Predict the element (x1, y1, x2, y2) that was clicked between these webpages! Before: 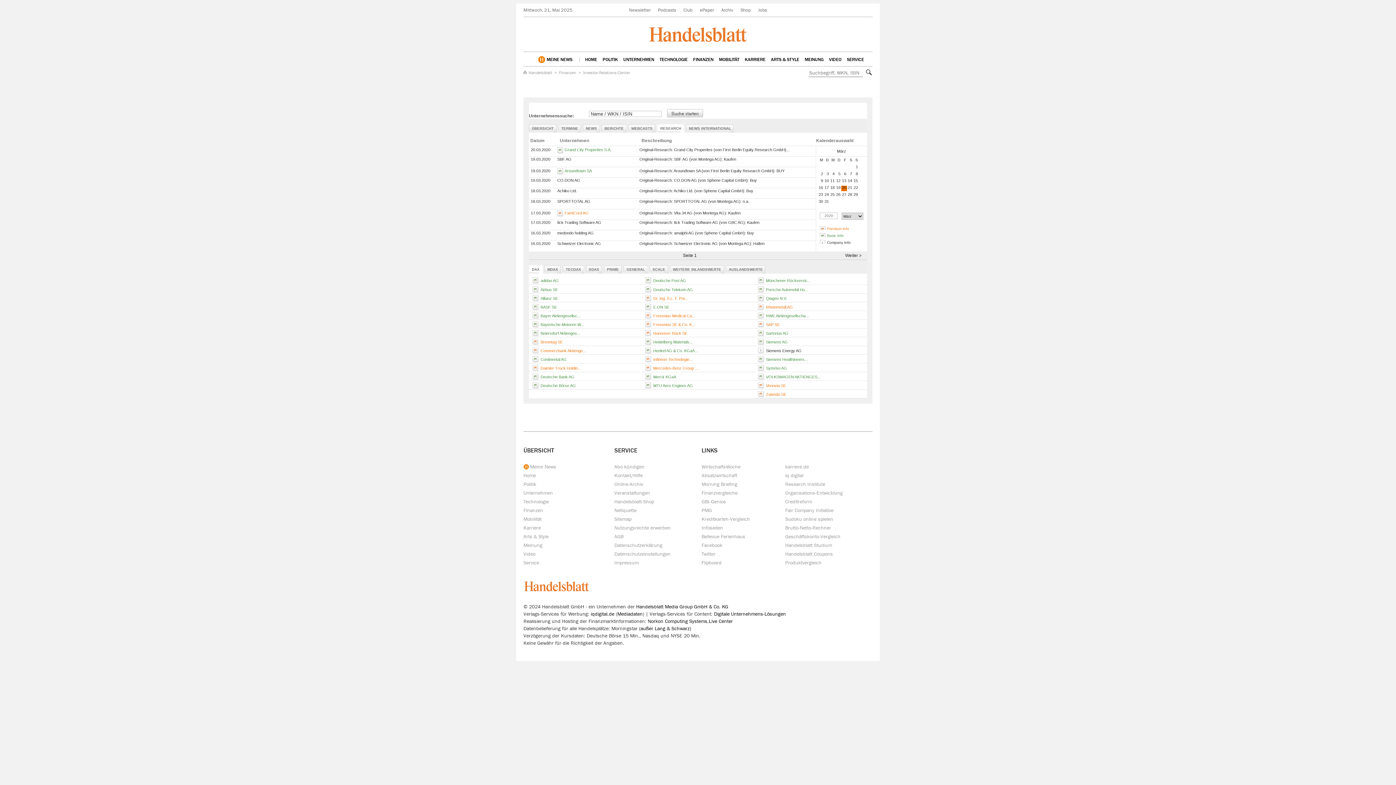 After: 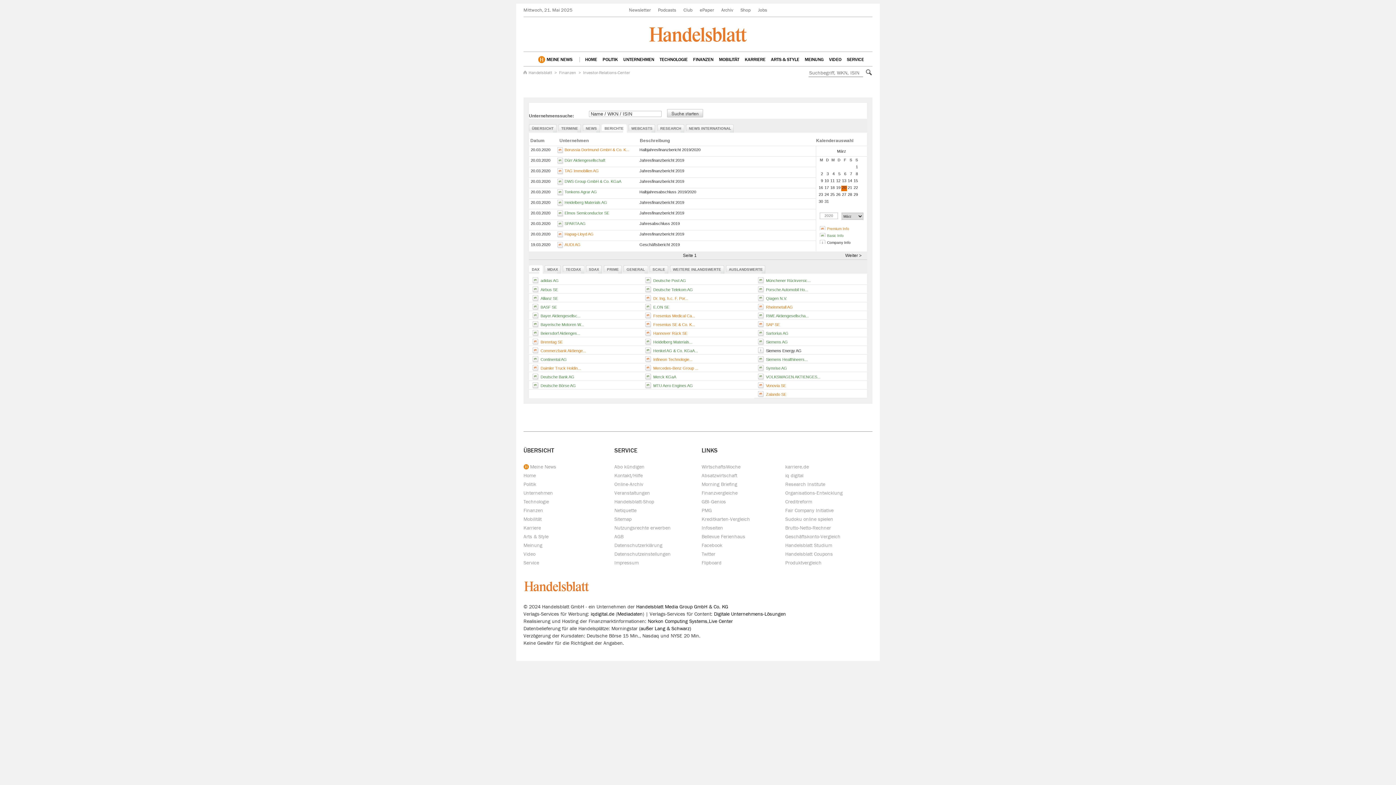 Action: bbox: (601, 124, 623, 130) label: BERICHTE